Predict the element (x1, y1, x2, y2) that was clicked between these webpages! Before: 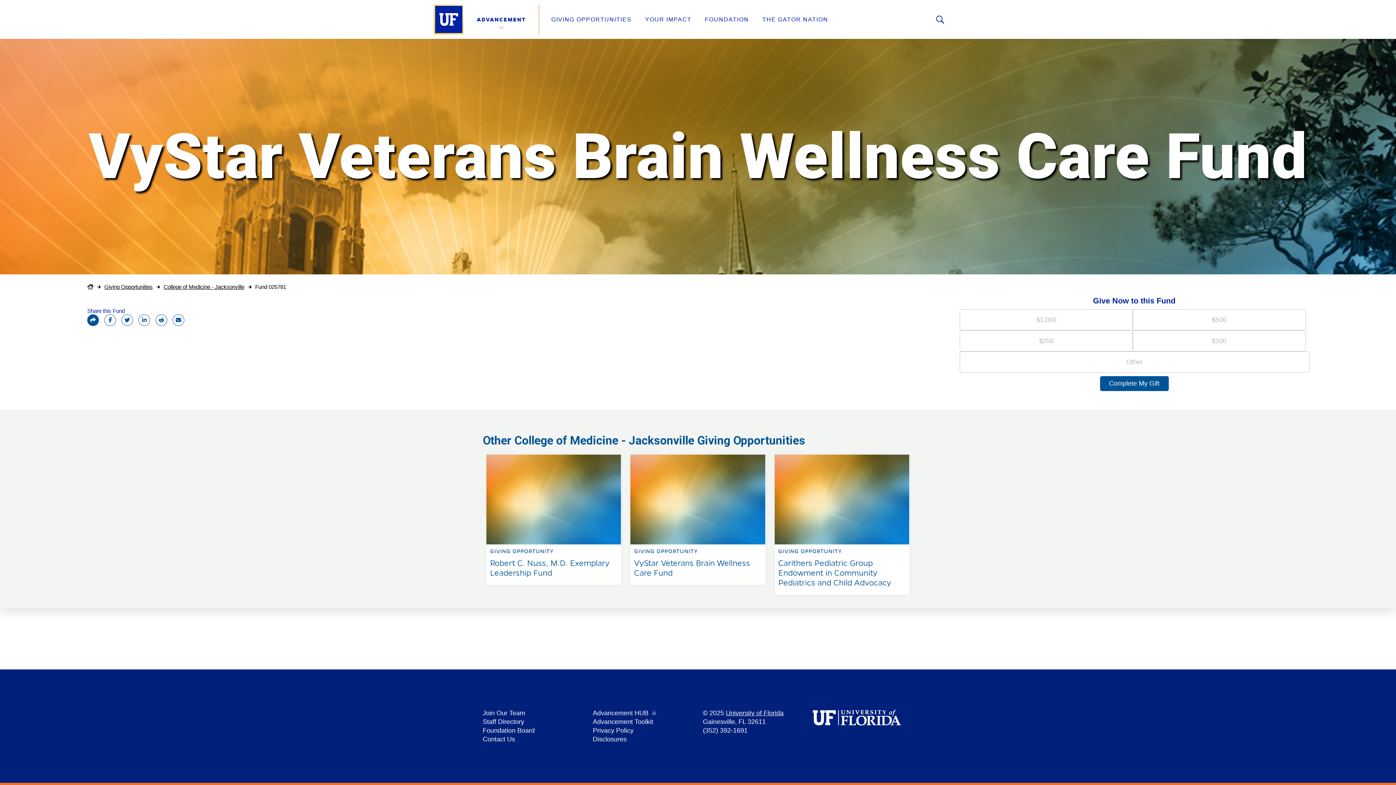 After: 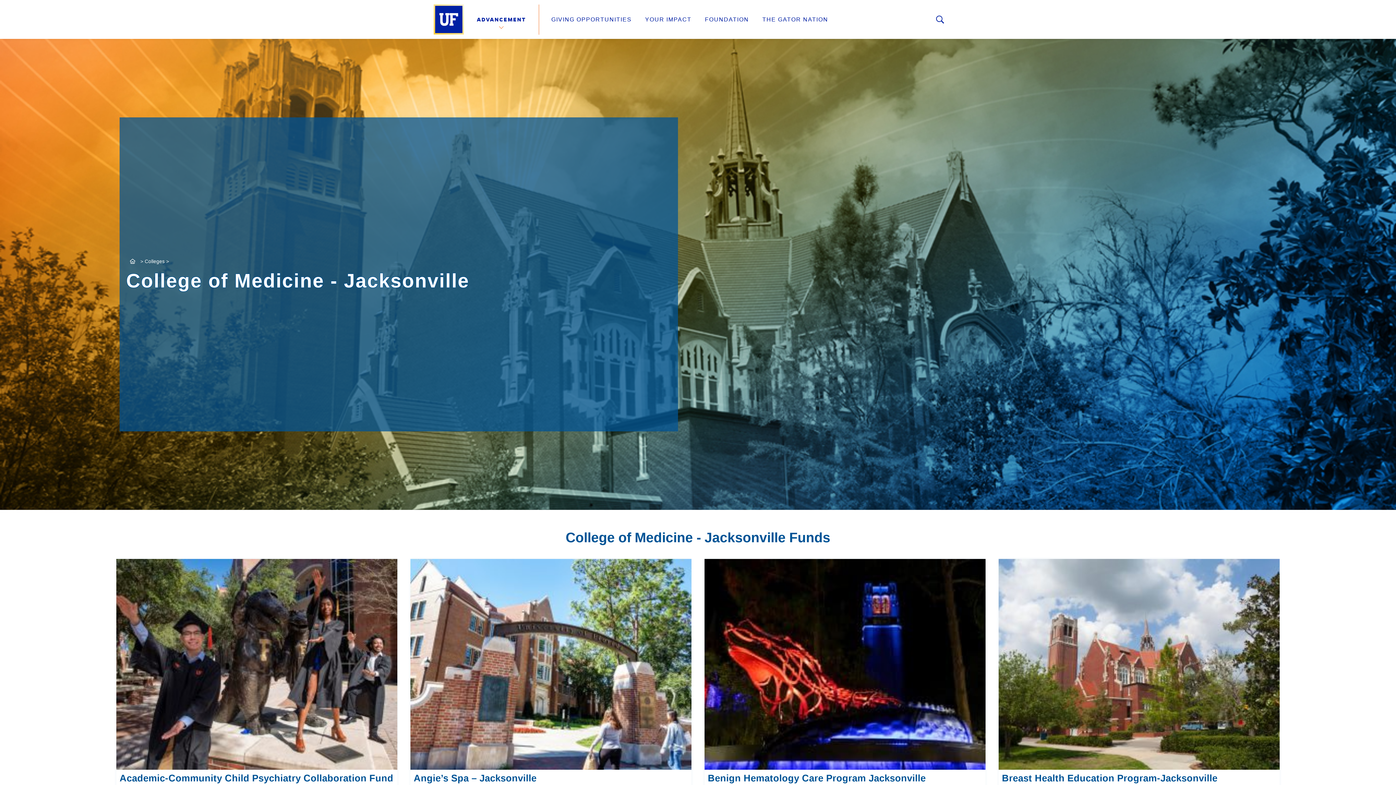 Action: label: College of Medicine - Jacksonville bbox: (163, 284, 244, 290)